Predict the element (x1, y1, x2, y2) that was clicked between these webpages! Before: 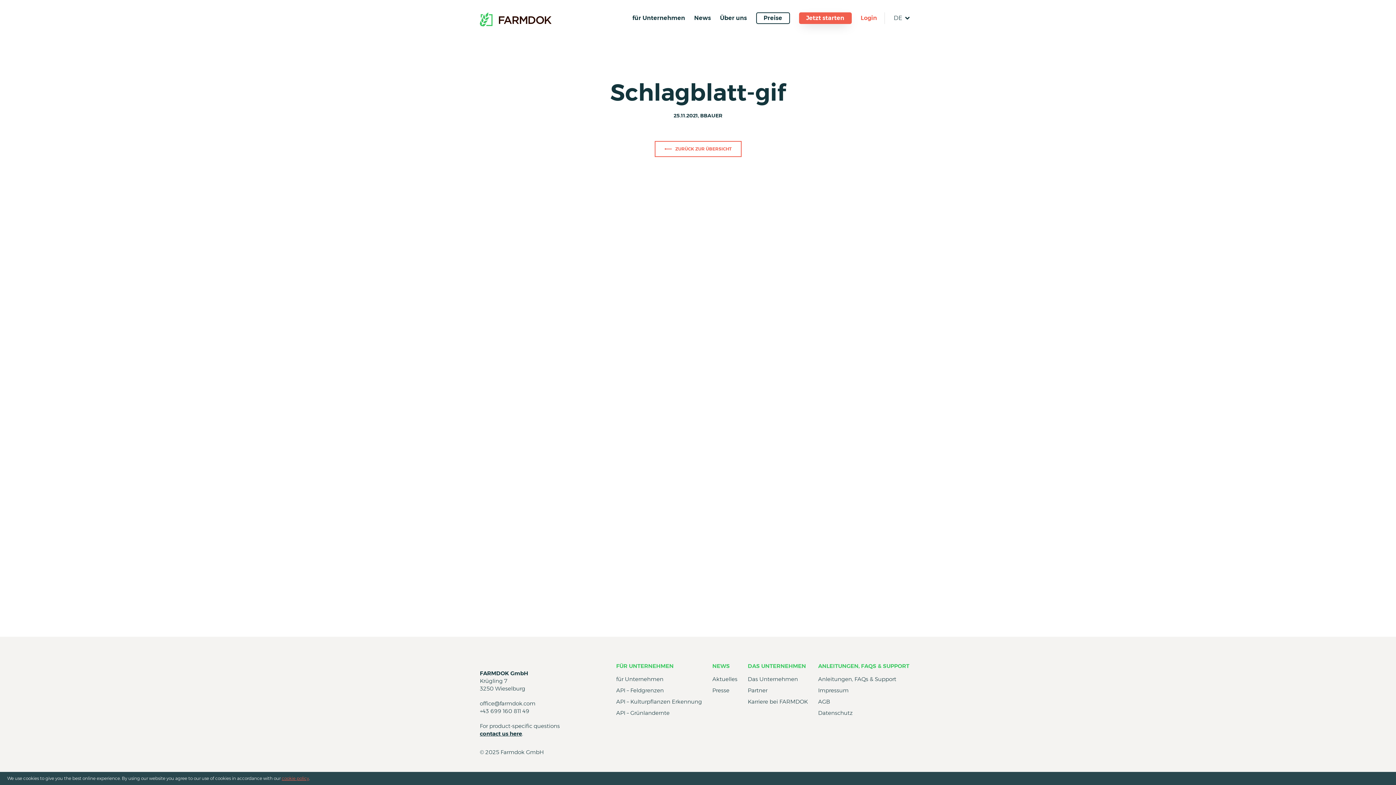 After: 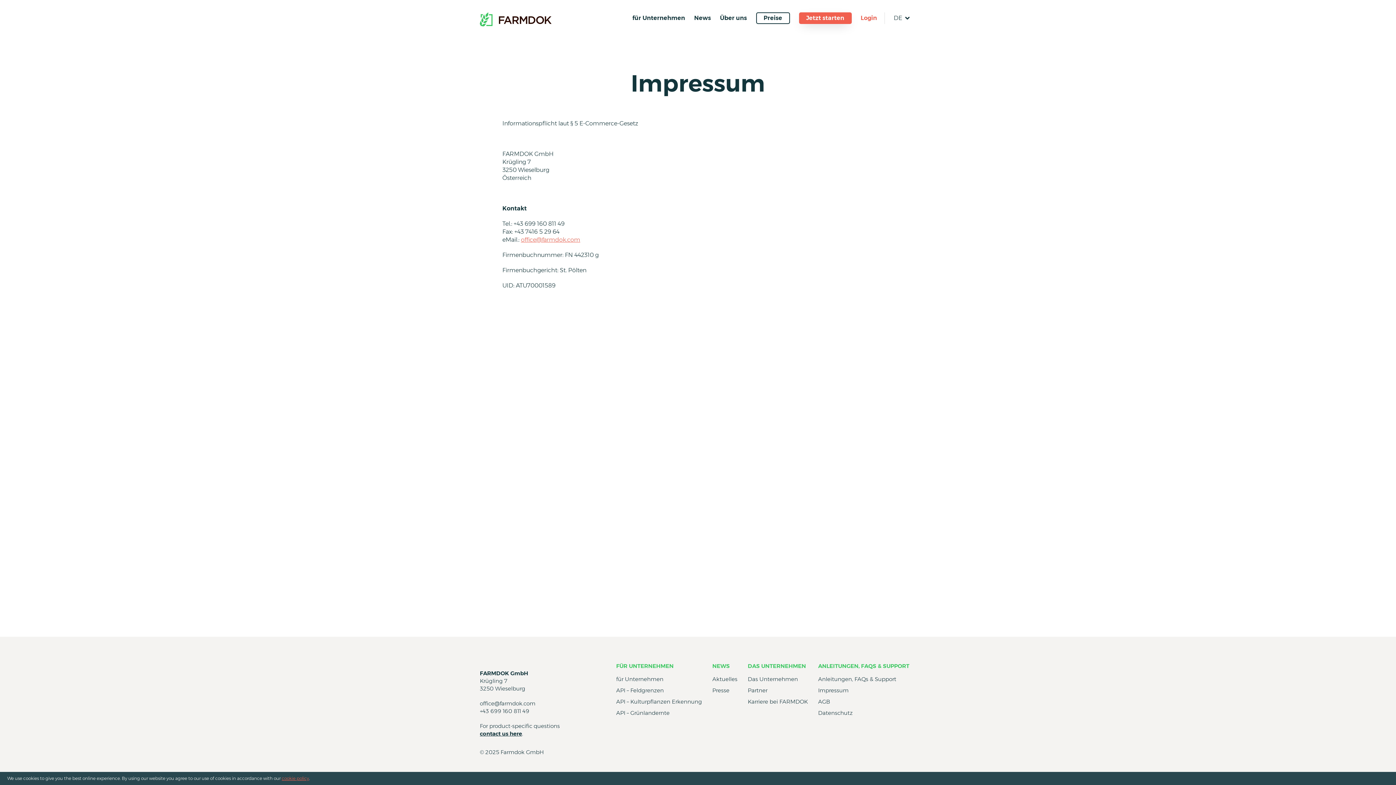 Action: label: Impressum bbox: (814, 685, 852, 696)